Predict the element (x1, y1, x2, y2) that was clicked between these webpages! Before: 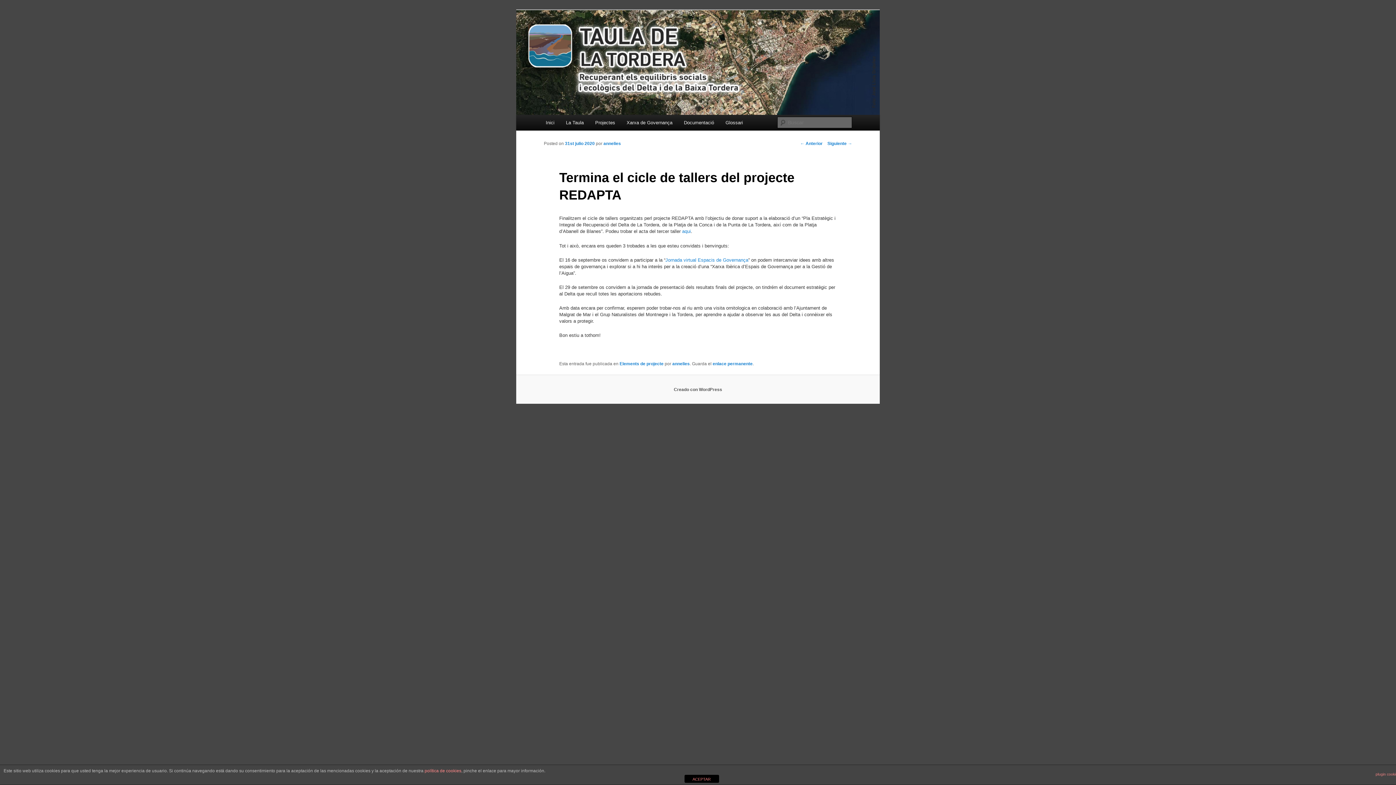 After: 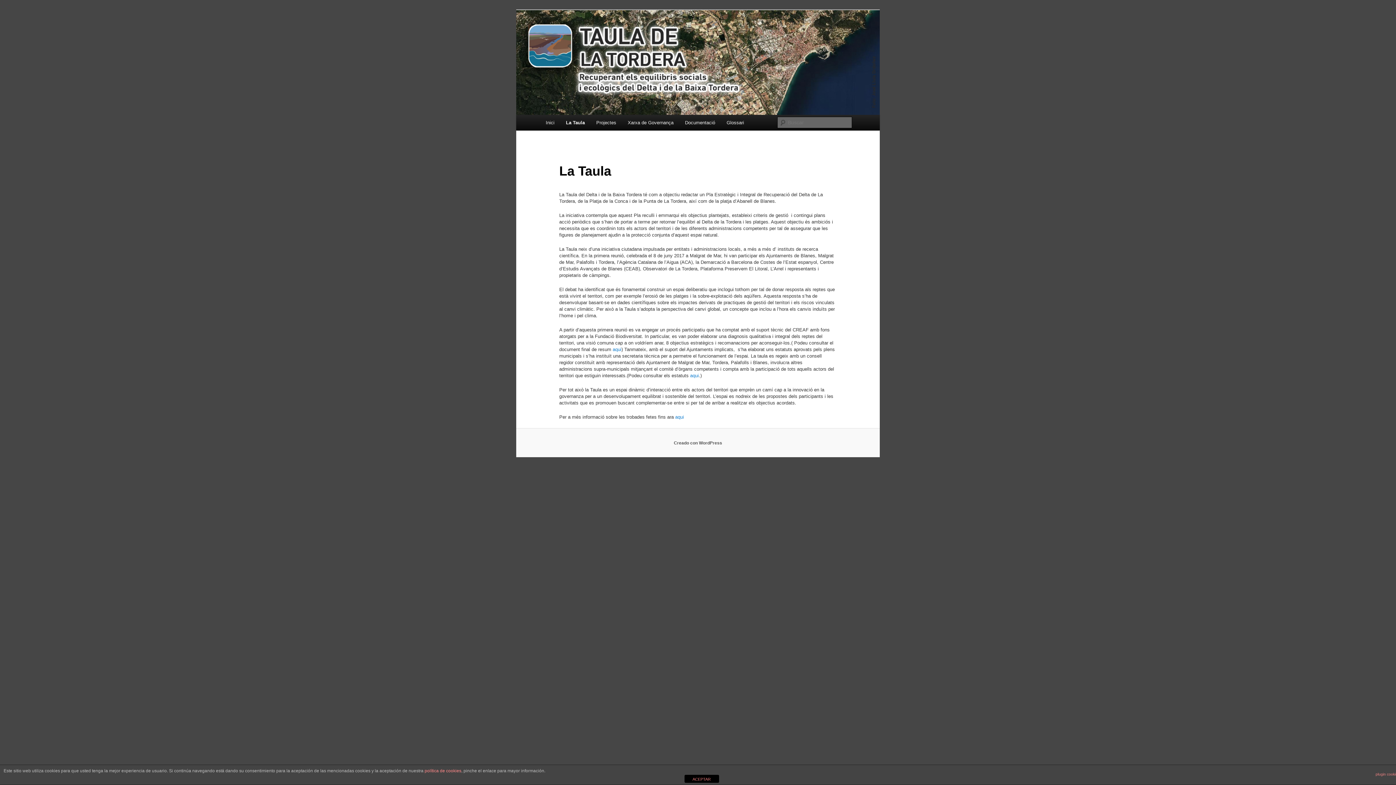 Action: label: La Taula bbox: (560, 114, 589, 130)